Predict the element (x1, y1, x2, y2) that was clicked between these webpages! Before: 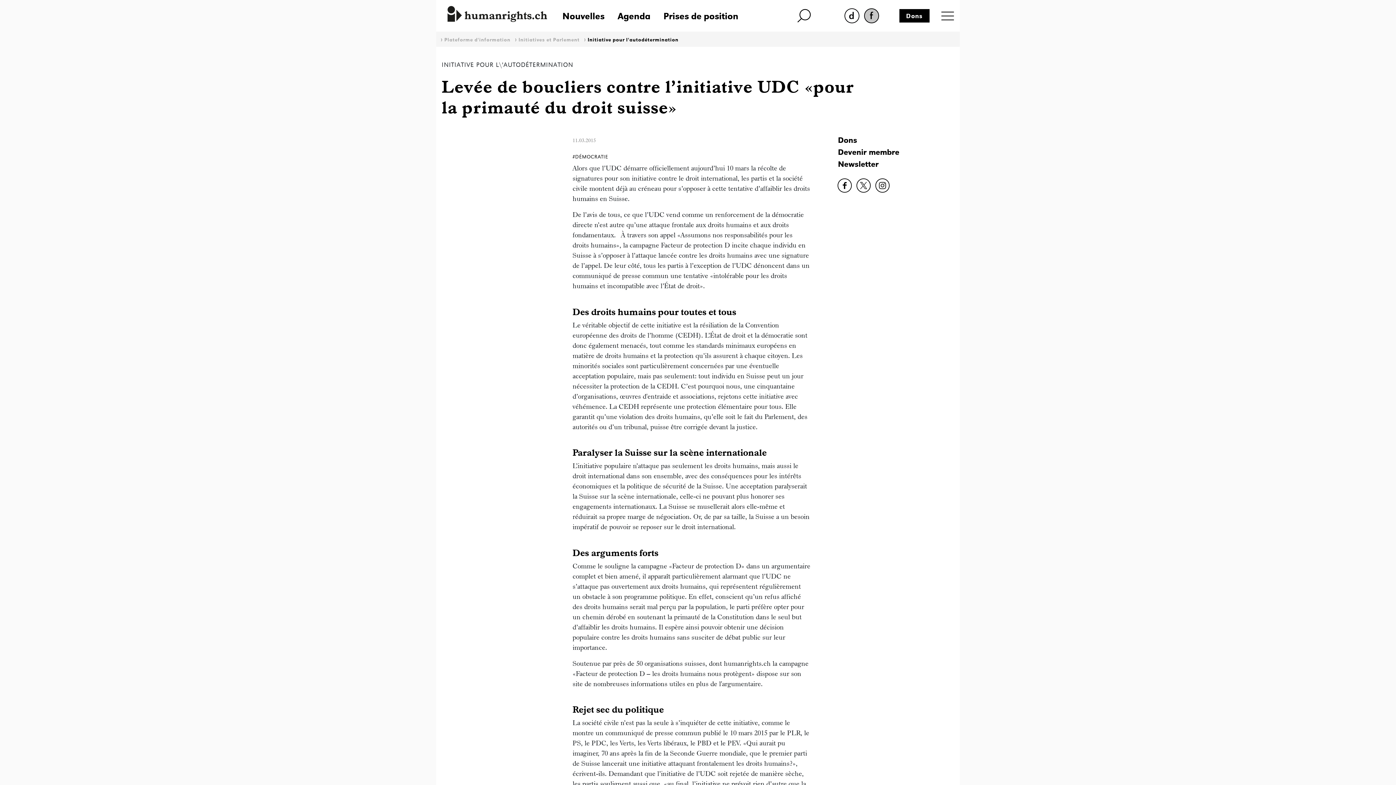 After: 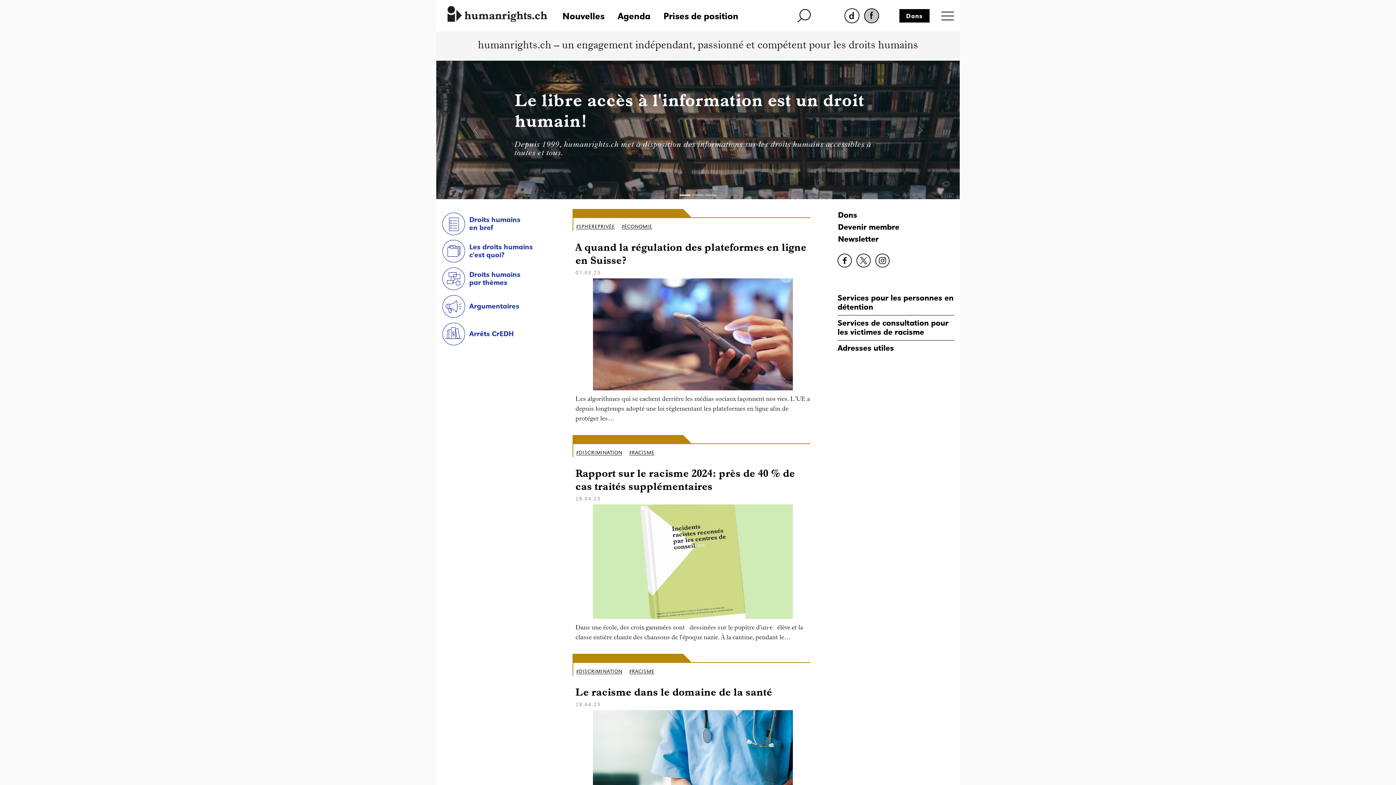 Action: bbox: (436, 3, 552, 23)